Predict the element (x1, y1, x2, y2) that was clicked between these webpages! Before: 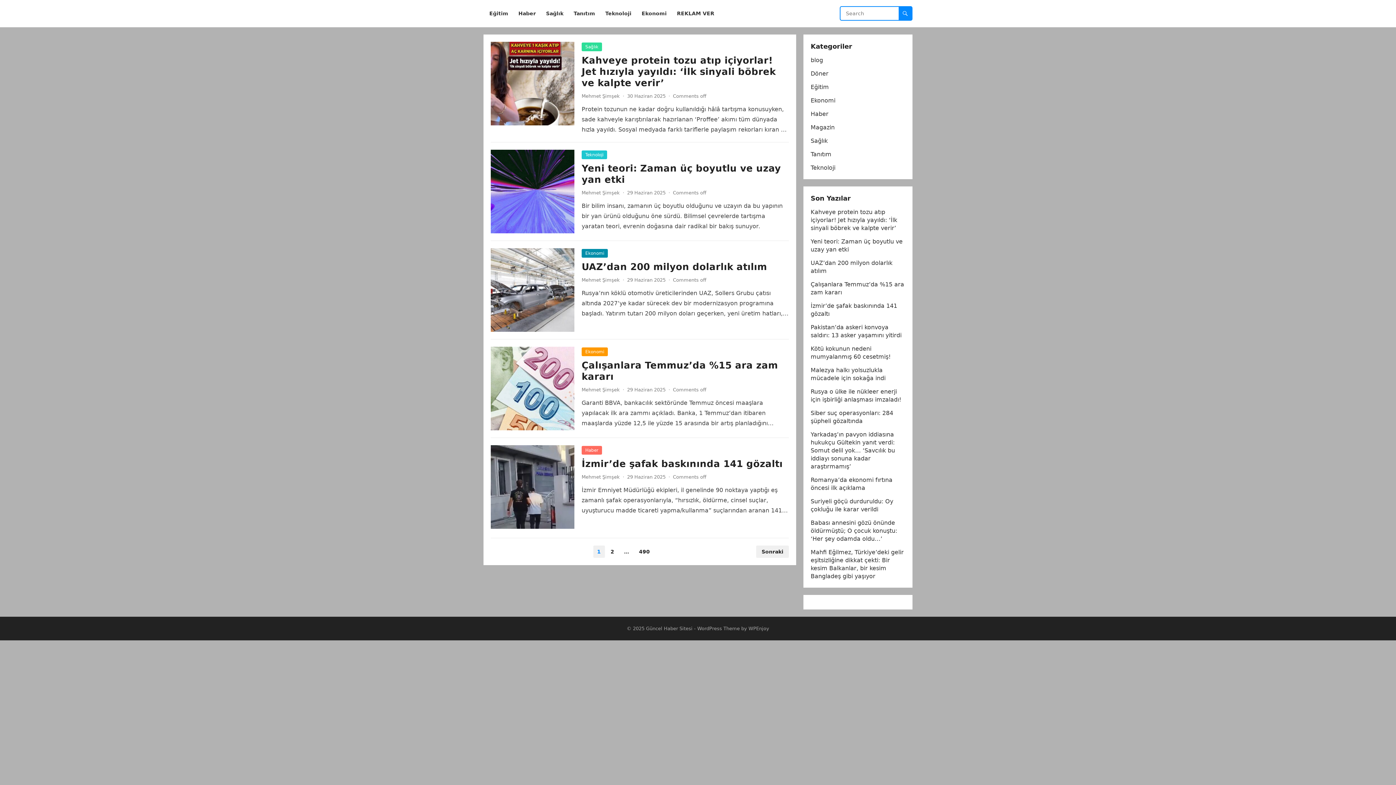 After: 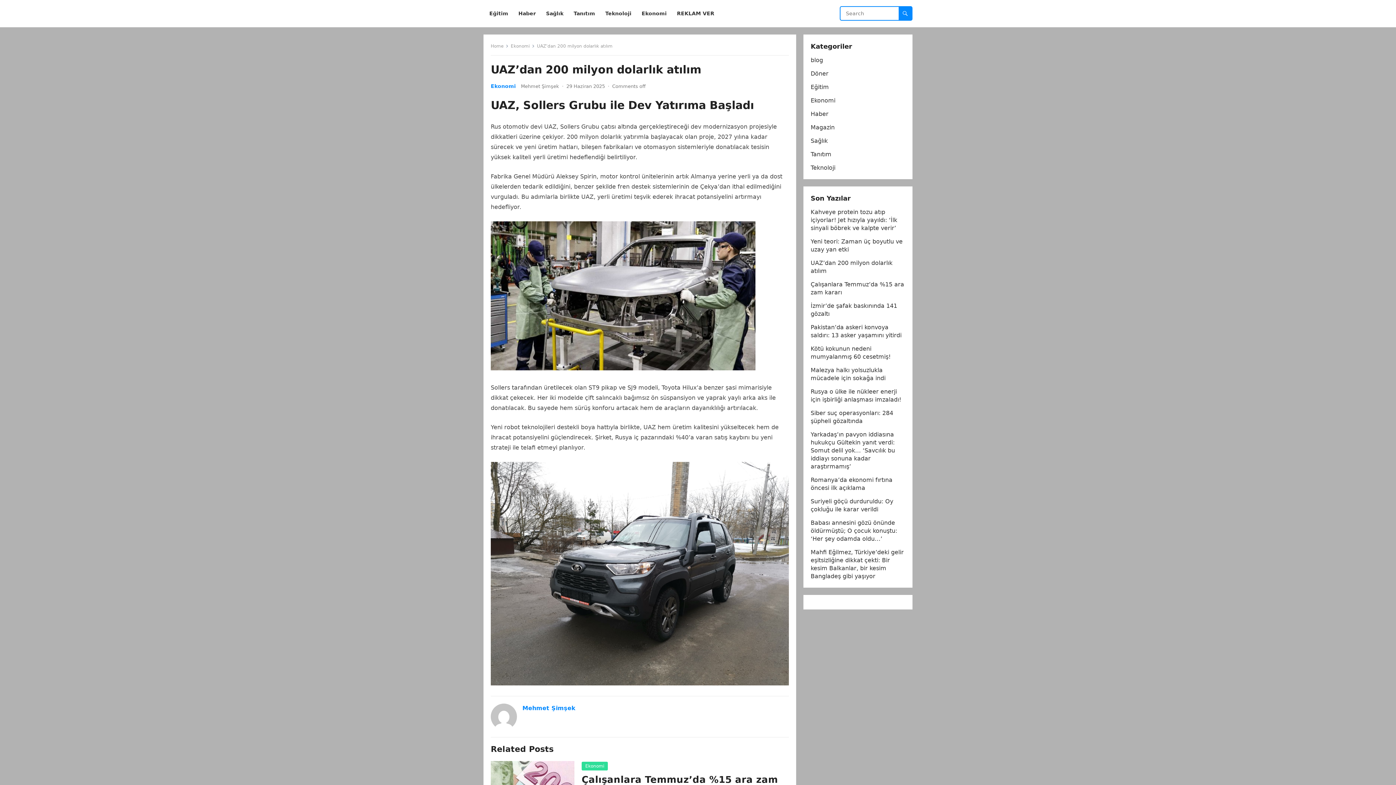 Action: bbox: (581, 261, 767, 272) label: UAZ’dan 200 milyon dolarlık atılım